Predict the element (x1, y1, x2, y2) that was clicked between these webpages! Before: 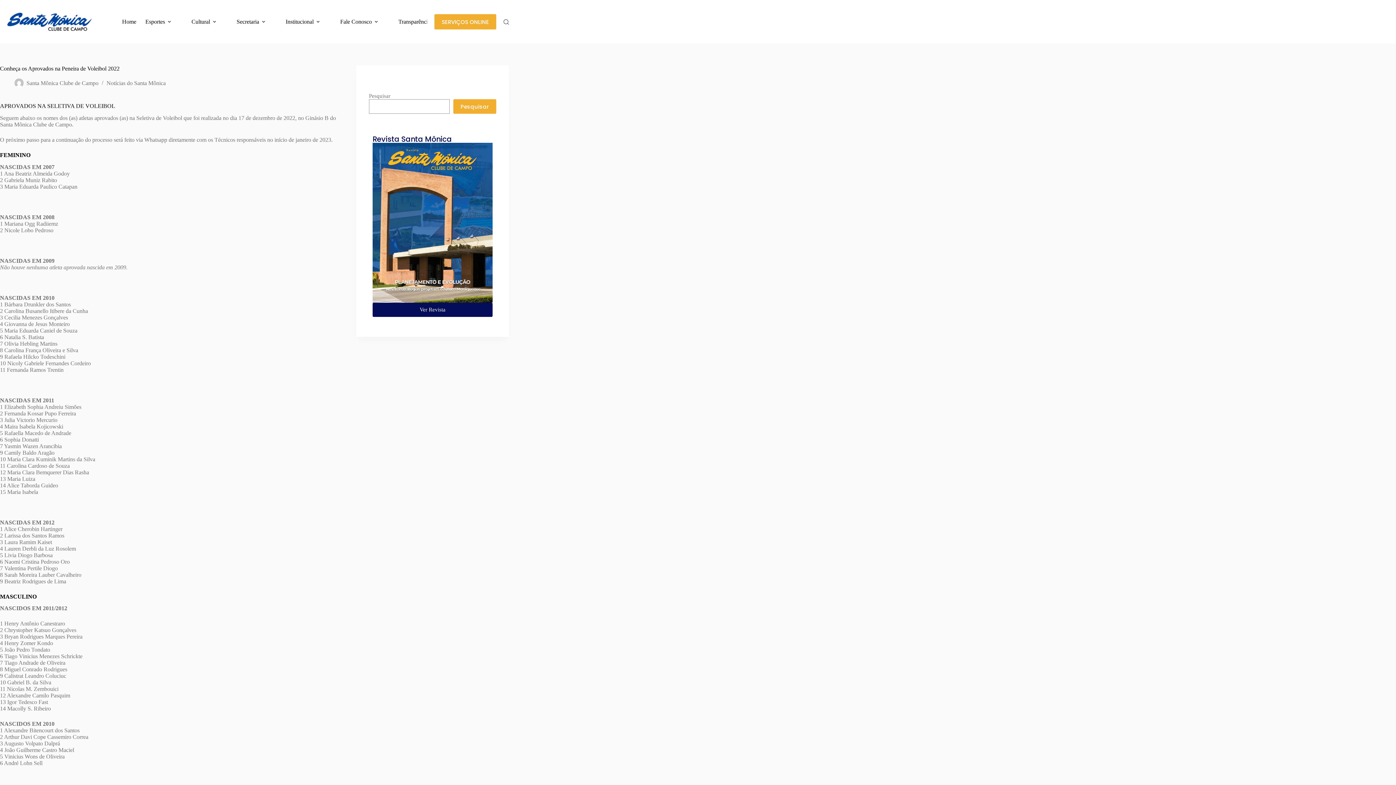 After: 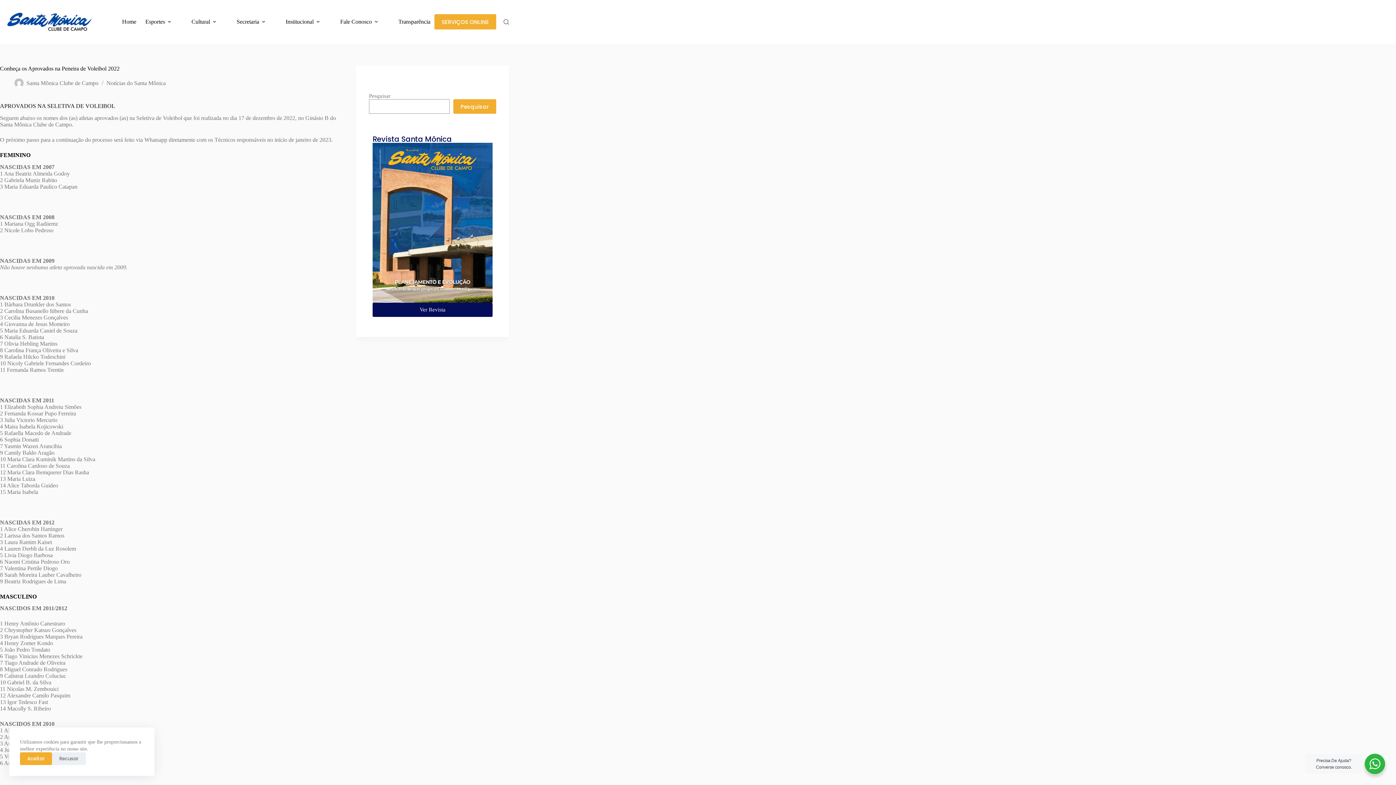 Action: bbox: (372, 302, 492, 317) label: Ver Revista